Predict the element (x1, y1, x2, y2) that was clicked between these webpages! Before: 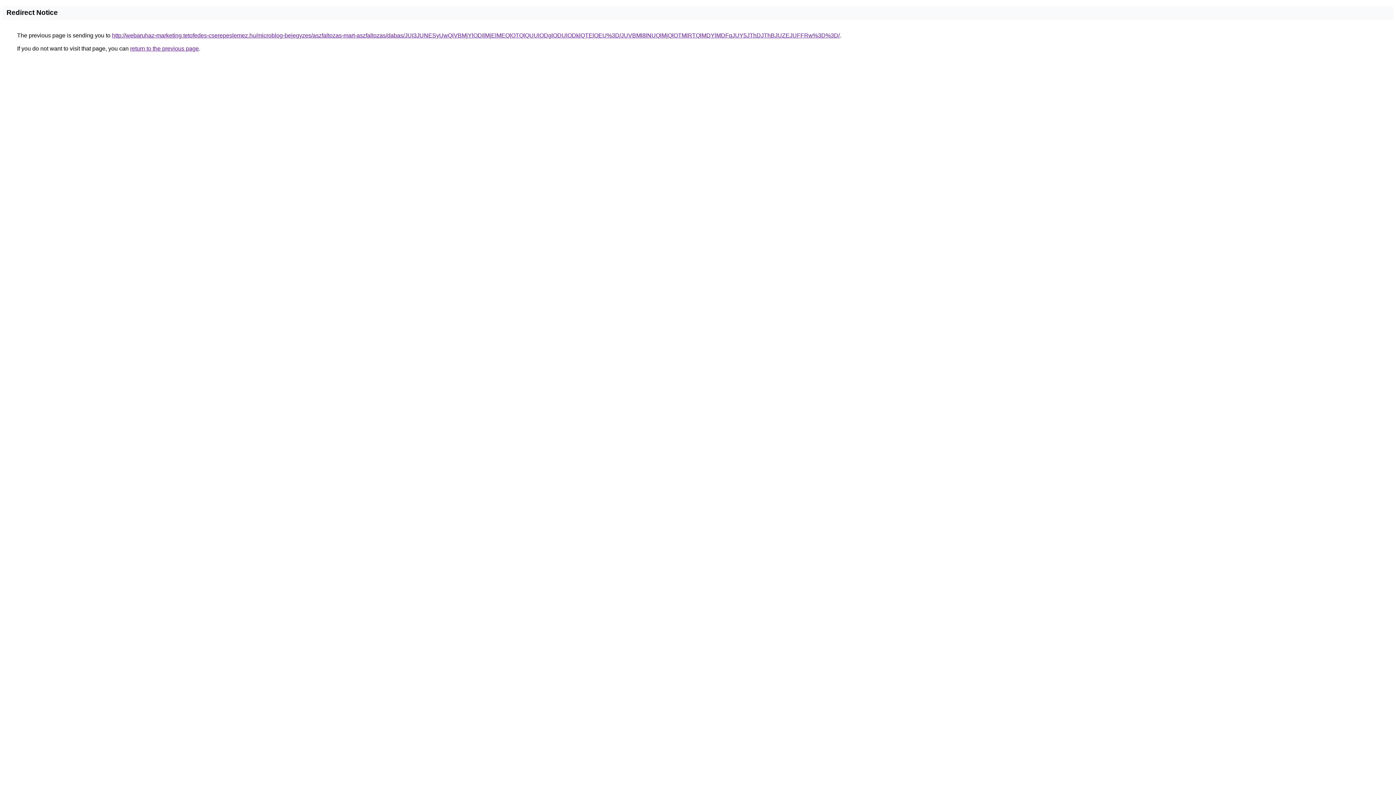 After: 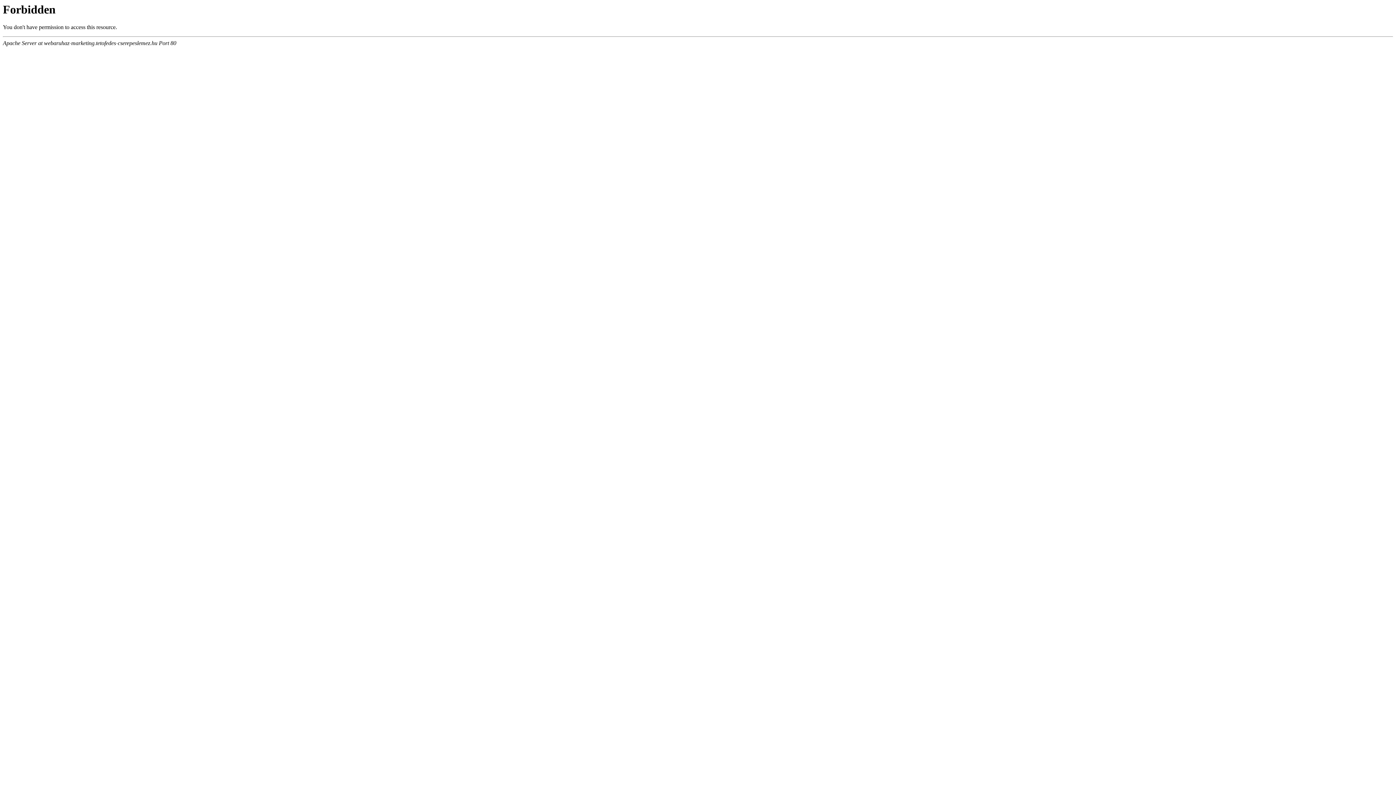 Action: bbox: (112, 32, 840, 38) label: http://webaruhaz-marketing.tetofedes-cserepeslemez.hu/microblog-bejegyzes/aszfaltozas-mart-aszfaltozas/dabas/JUI3JUNESyUwQiVBMjYlODIlMjElMEQlOTQlQUUlODglODUlODklQTElOEU%3D/JUVBMl8lNUQlMjQlOTMlRTQlMDYlMDFqJUY5JThDJThBJUZEJUFFRw%3D%3D/